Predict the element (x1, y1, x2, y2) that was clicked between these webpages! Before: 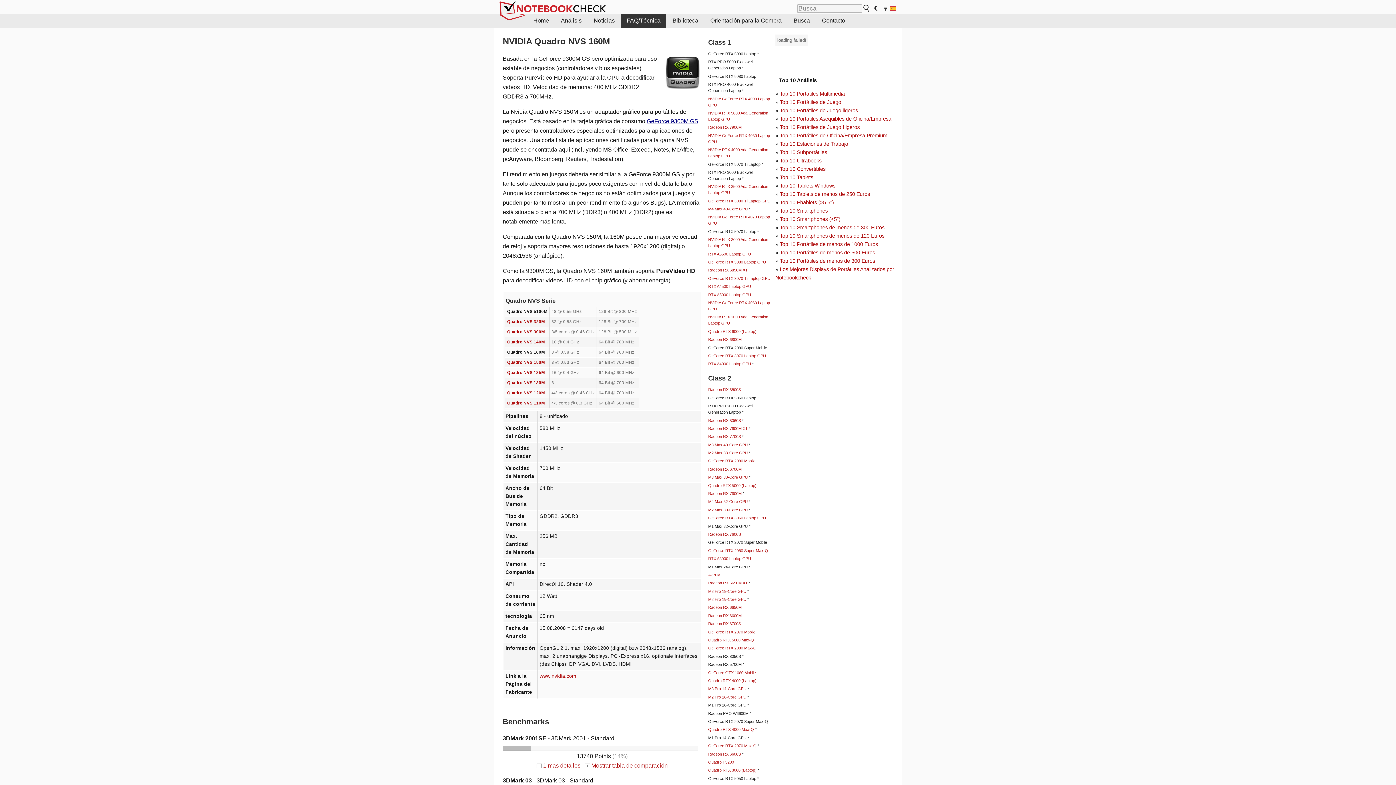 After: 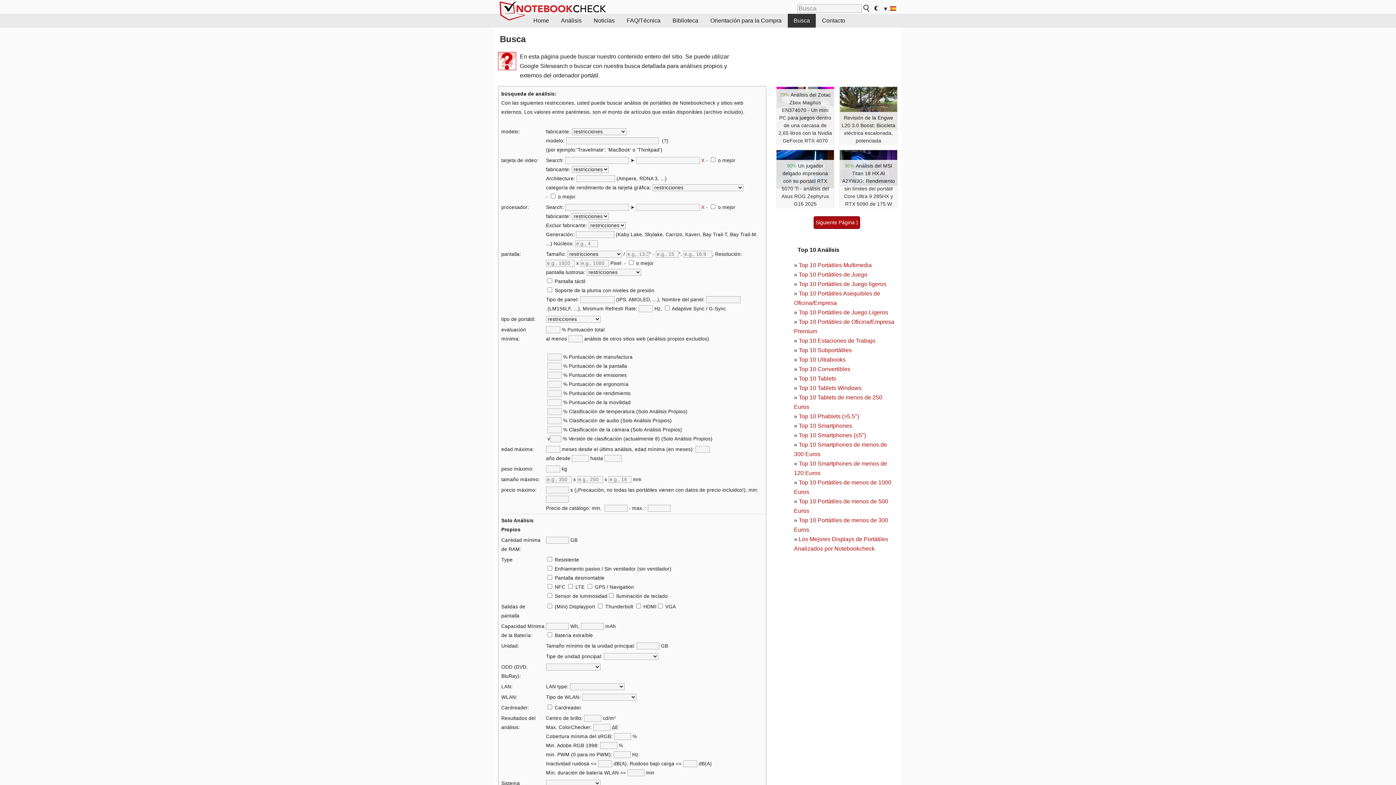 Action: bbox: (788, 13, 816, 27) label: Busca